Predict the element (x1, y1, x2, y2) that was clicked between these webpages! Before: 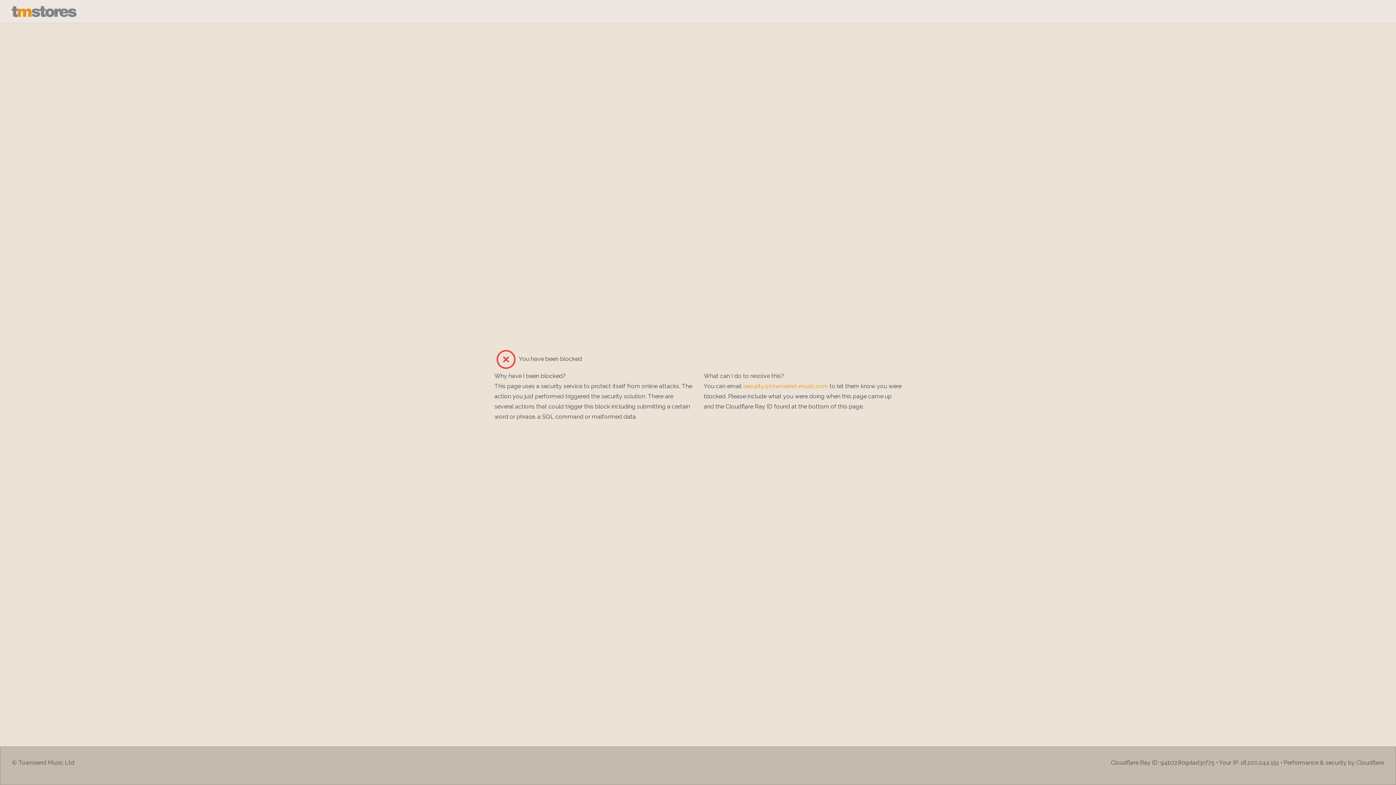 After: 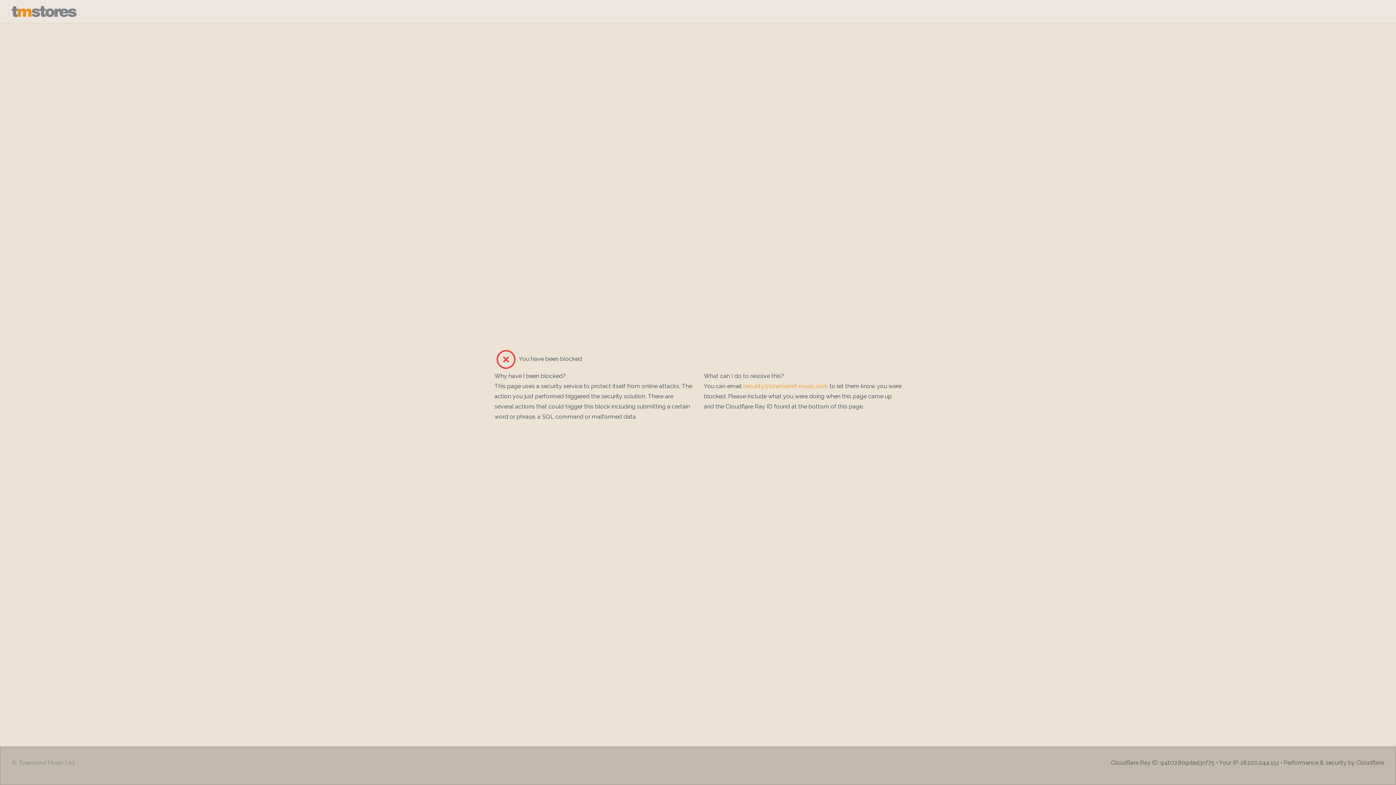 Action: label: © Townsend Music Ltd bbox: (12, 758, 74, 767)